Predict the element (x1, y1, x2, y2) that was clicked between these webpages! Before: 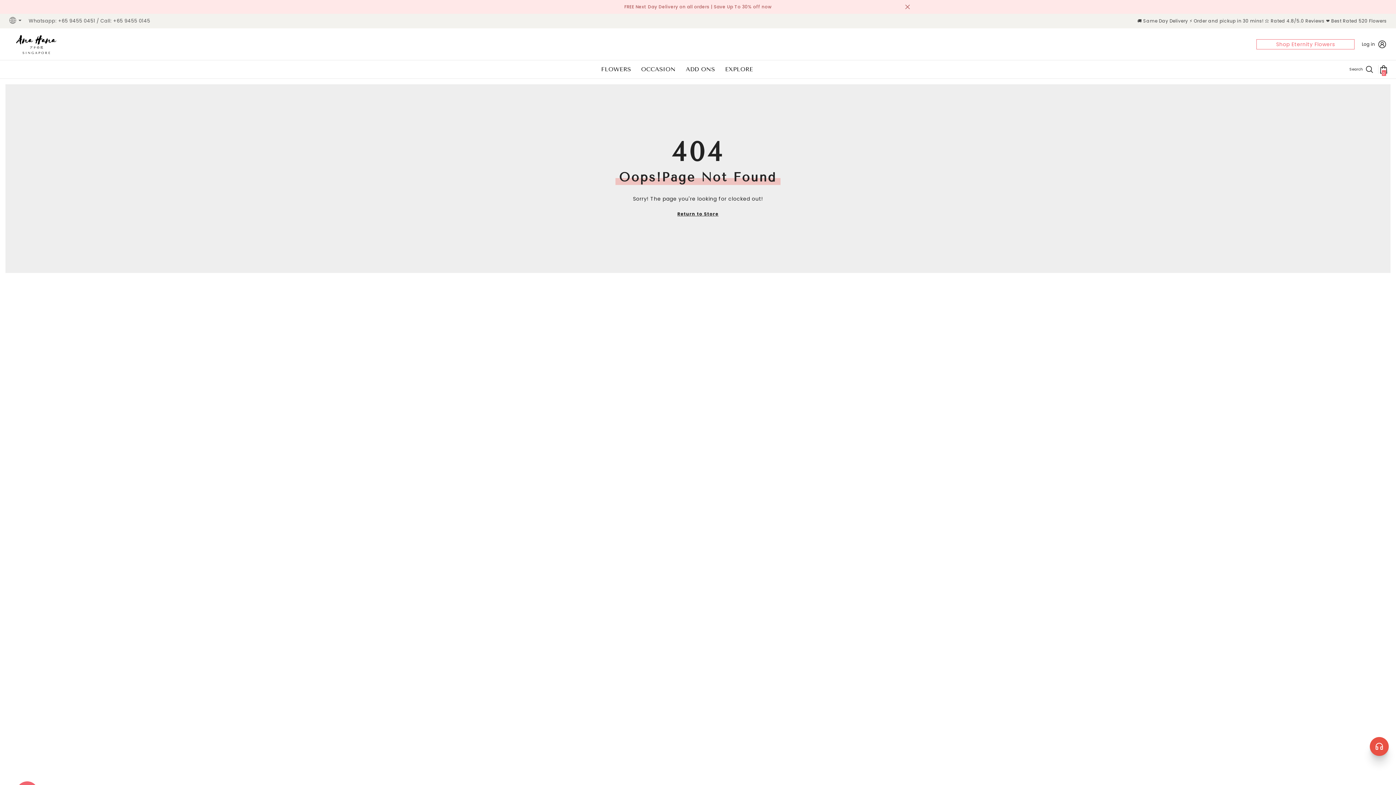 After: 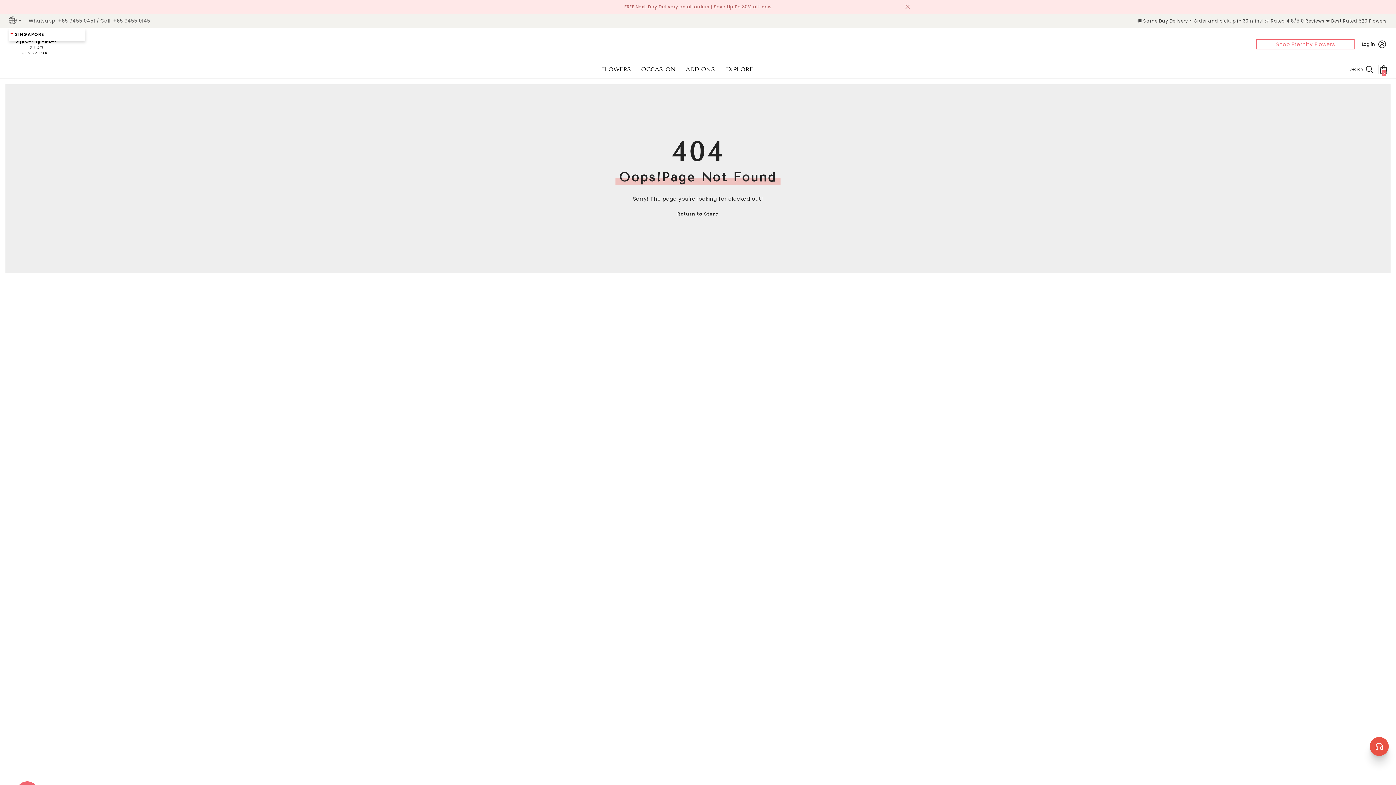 Action: label: Language Currency bbox: (9, 17, 23, 24)